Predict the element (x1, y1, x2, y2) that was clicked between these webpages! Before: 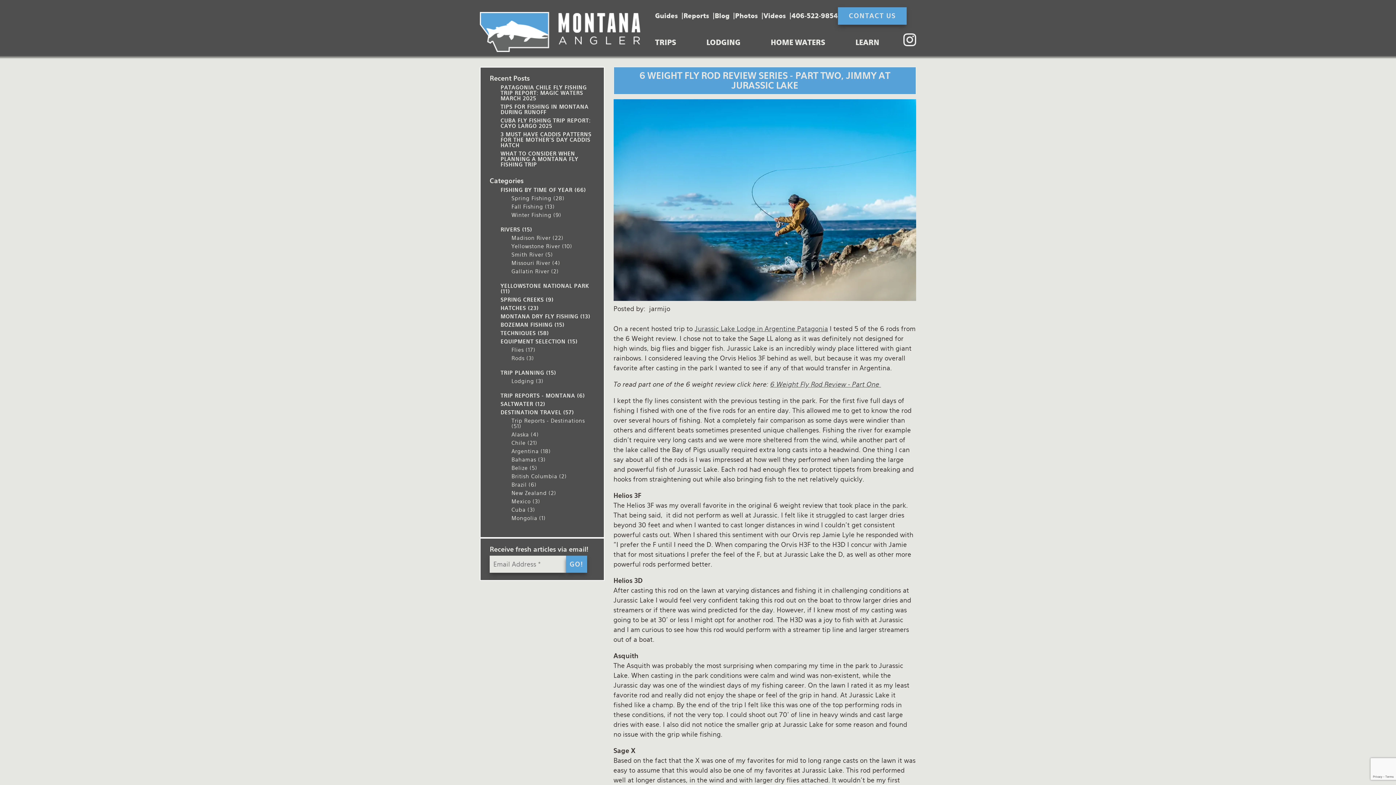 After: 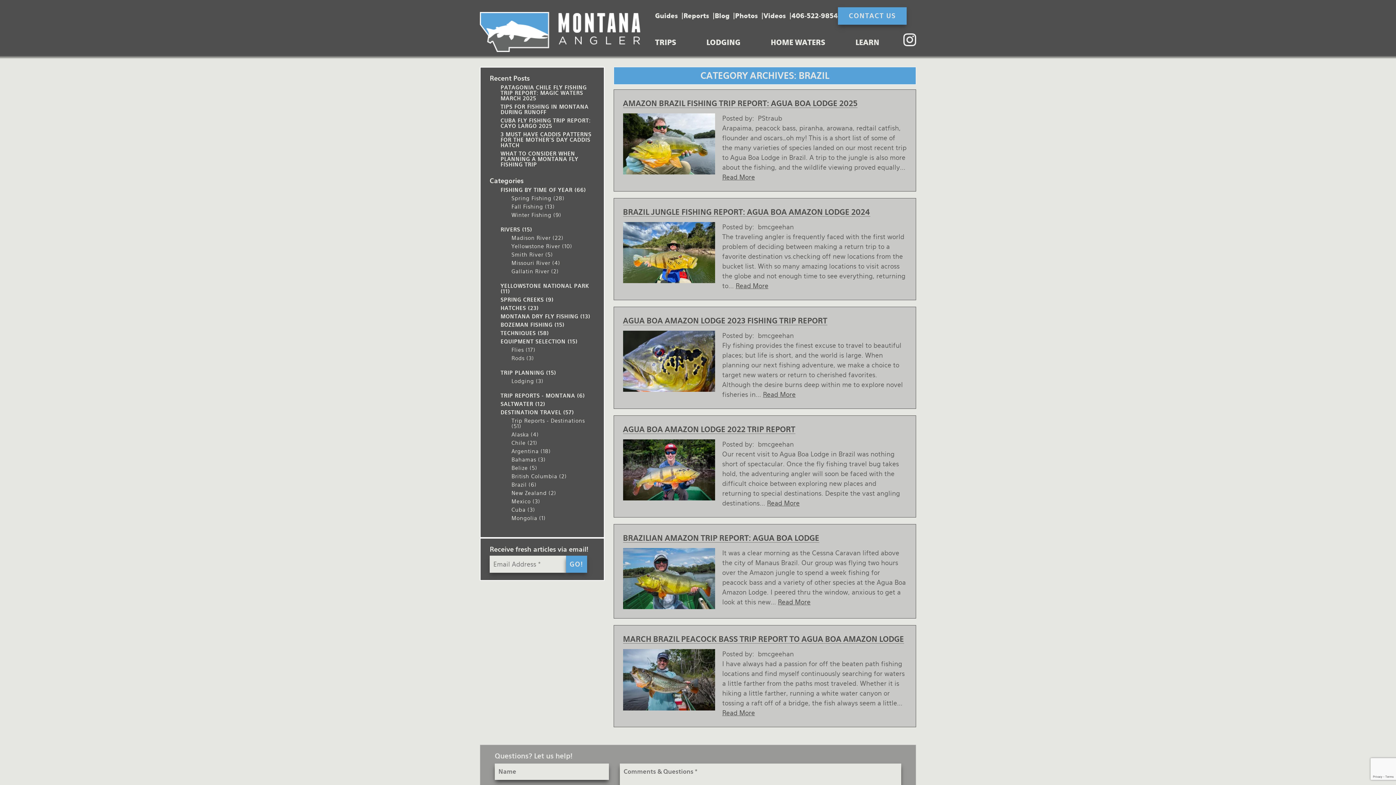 Action: bbox: (511, 481, 526, 488) label: Brazil